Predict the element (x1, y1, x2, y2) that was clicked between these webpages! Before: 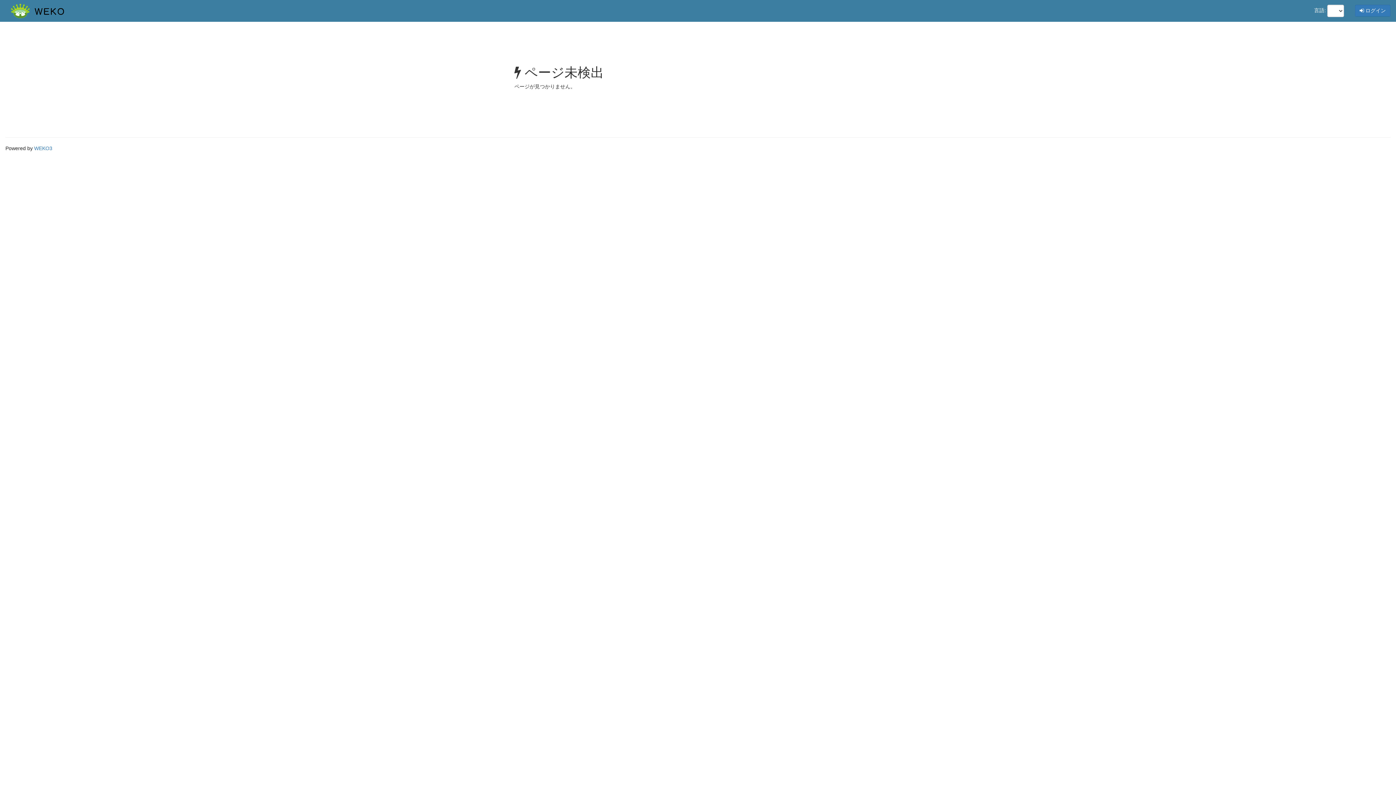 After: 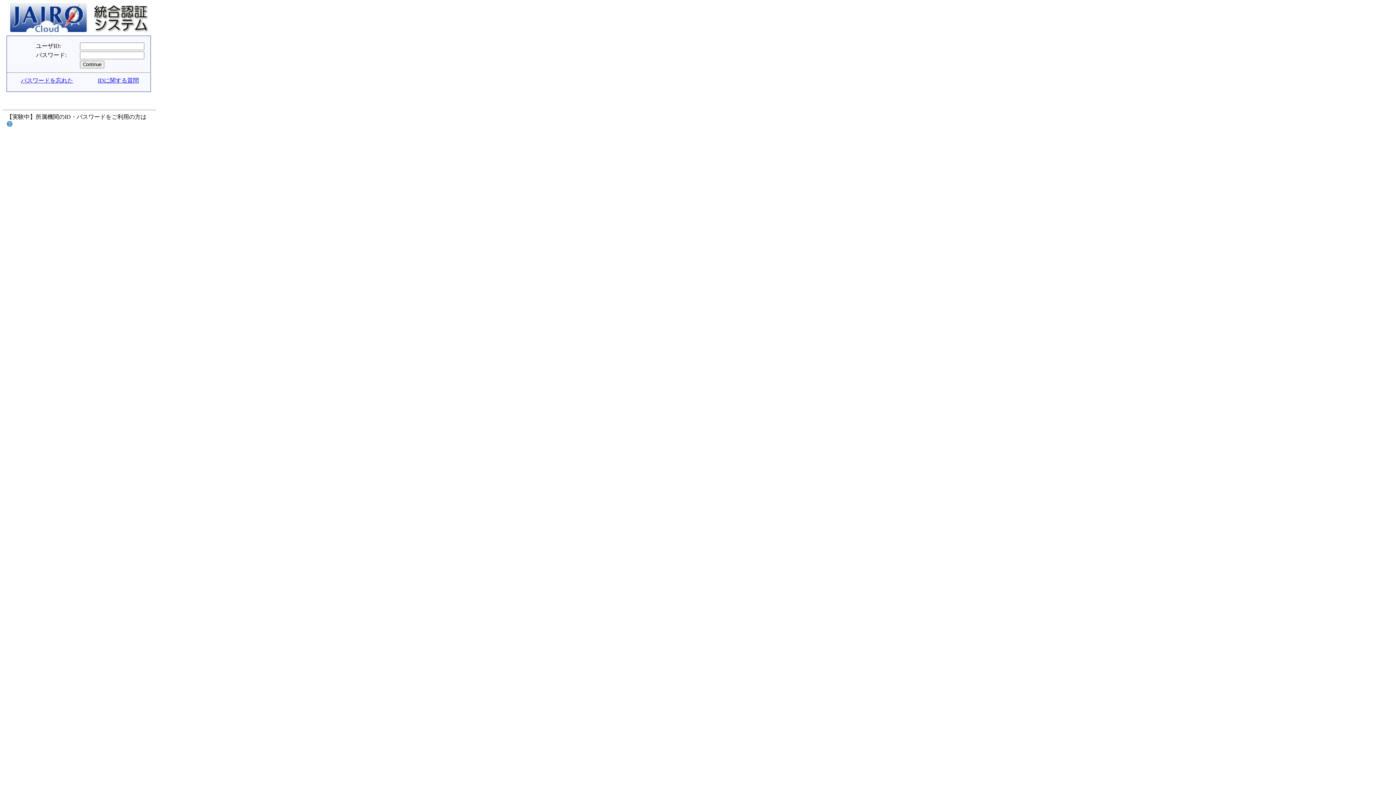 Action: bbox: (1355, 4, 1390, 16) label:  ログイン